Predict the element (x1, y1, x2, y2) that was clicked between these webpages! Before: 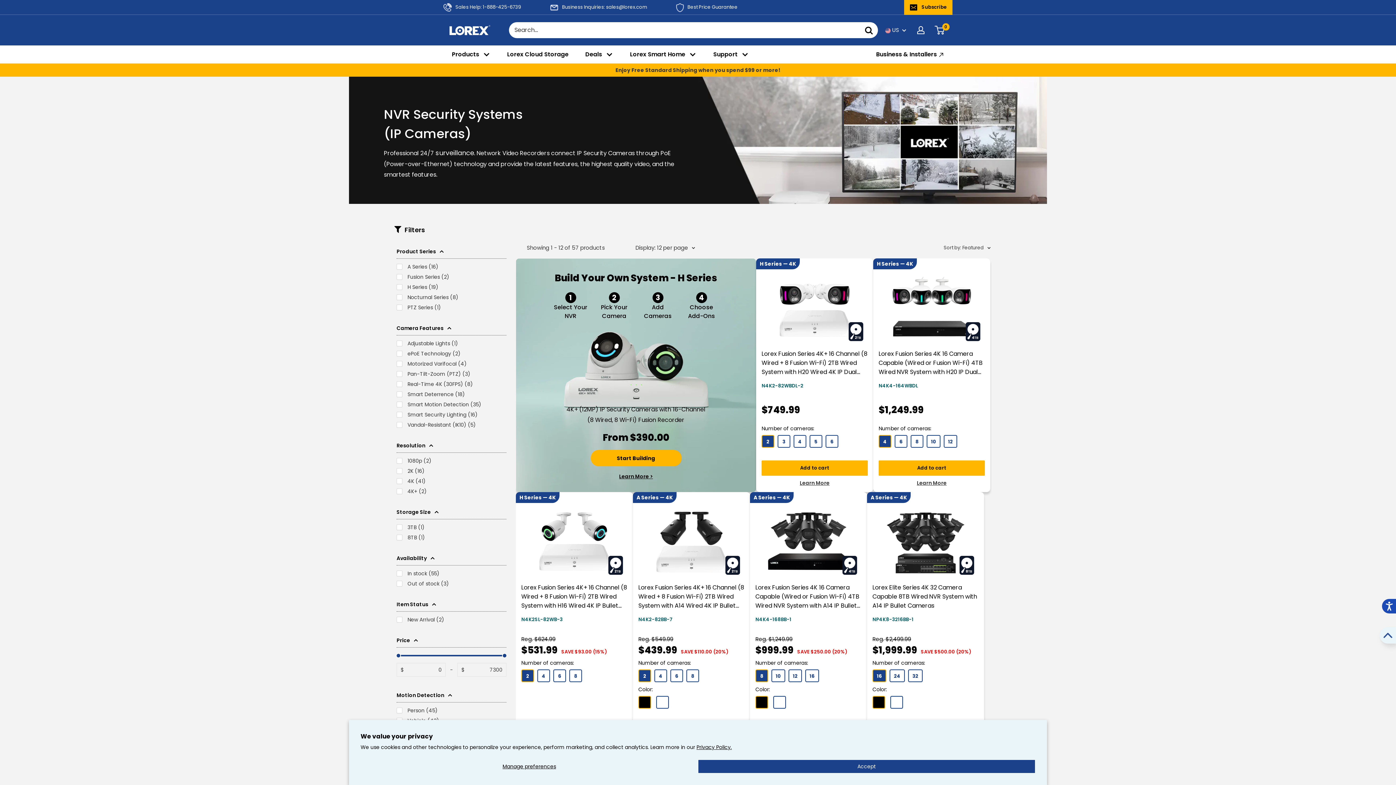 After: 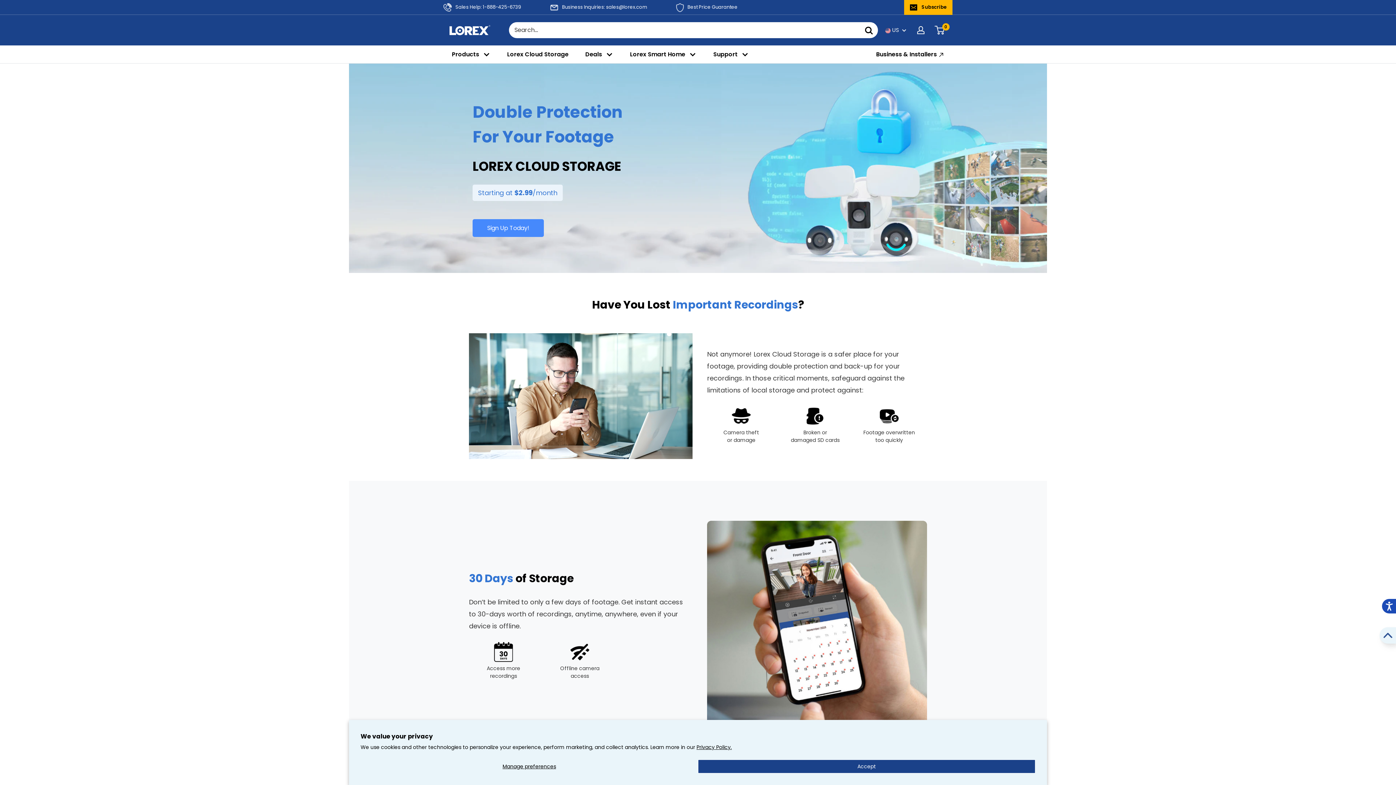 Action: label: Lorex Cloud Storage bbox: (499, 49, 576, 59)